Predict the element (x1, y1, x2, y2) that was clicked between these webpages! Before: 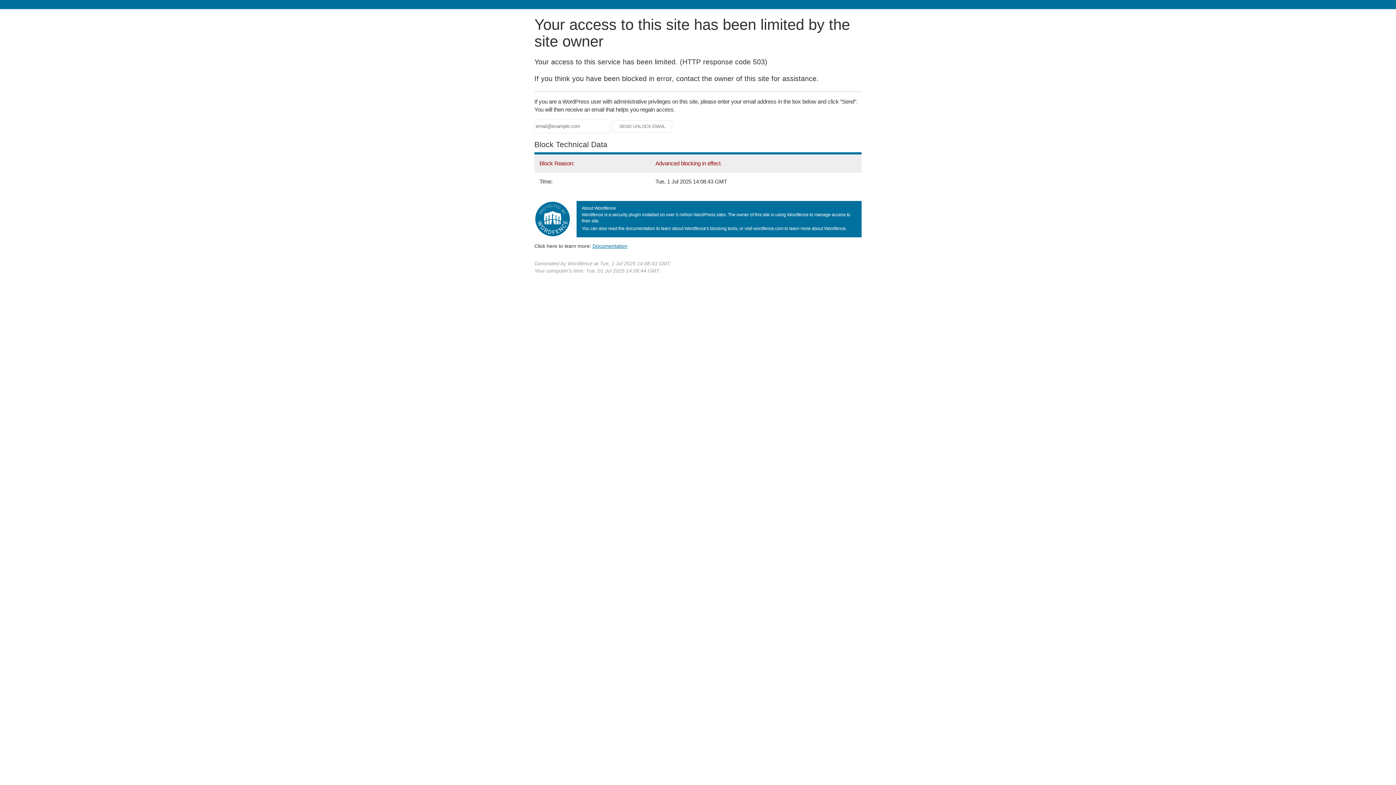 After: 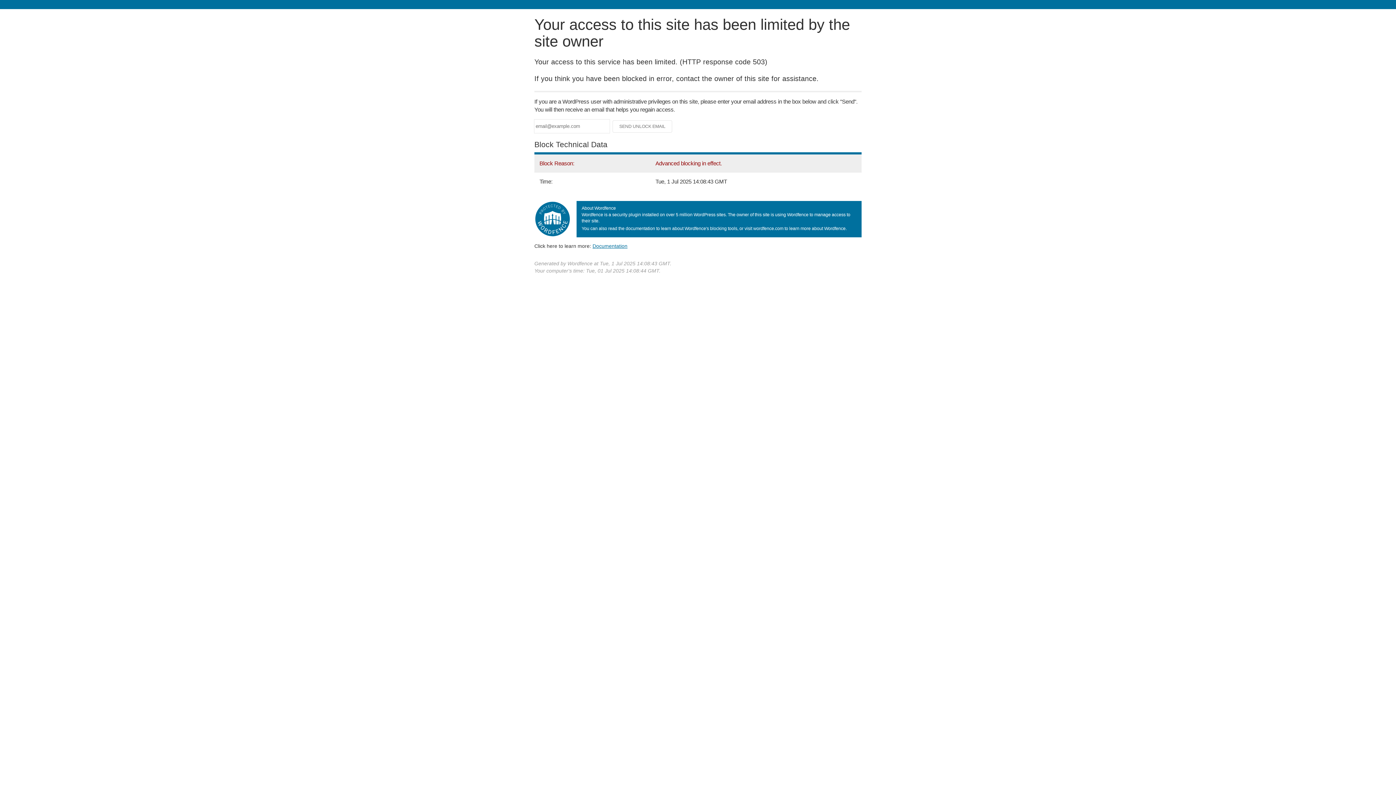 Action: label: Documentation bbox: (592, 243, 627, 248)